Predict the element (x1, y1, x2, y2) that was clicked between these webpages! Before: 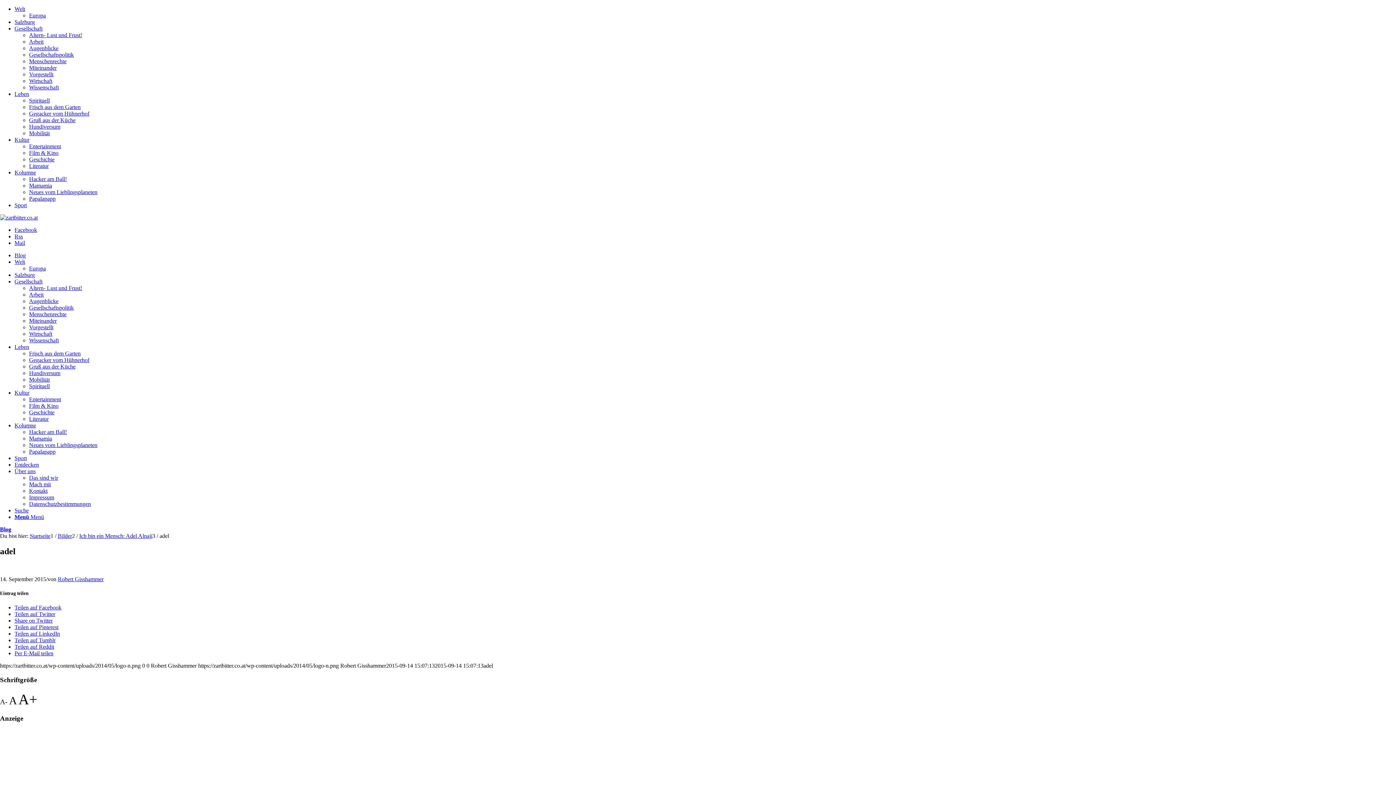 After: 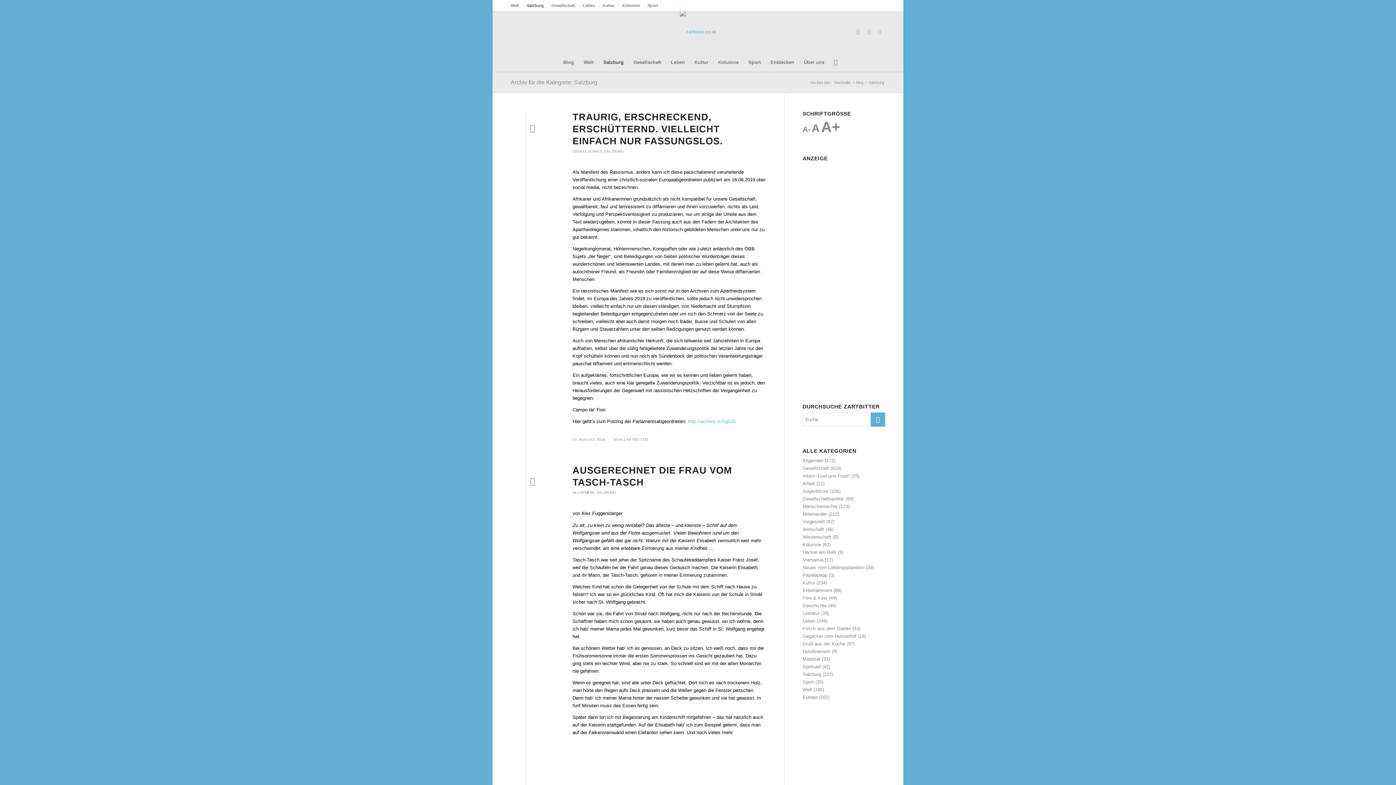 Action: label: Salzburg bbox: (14, 18, 34, 25)